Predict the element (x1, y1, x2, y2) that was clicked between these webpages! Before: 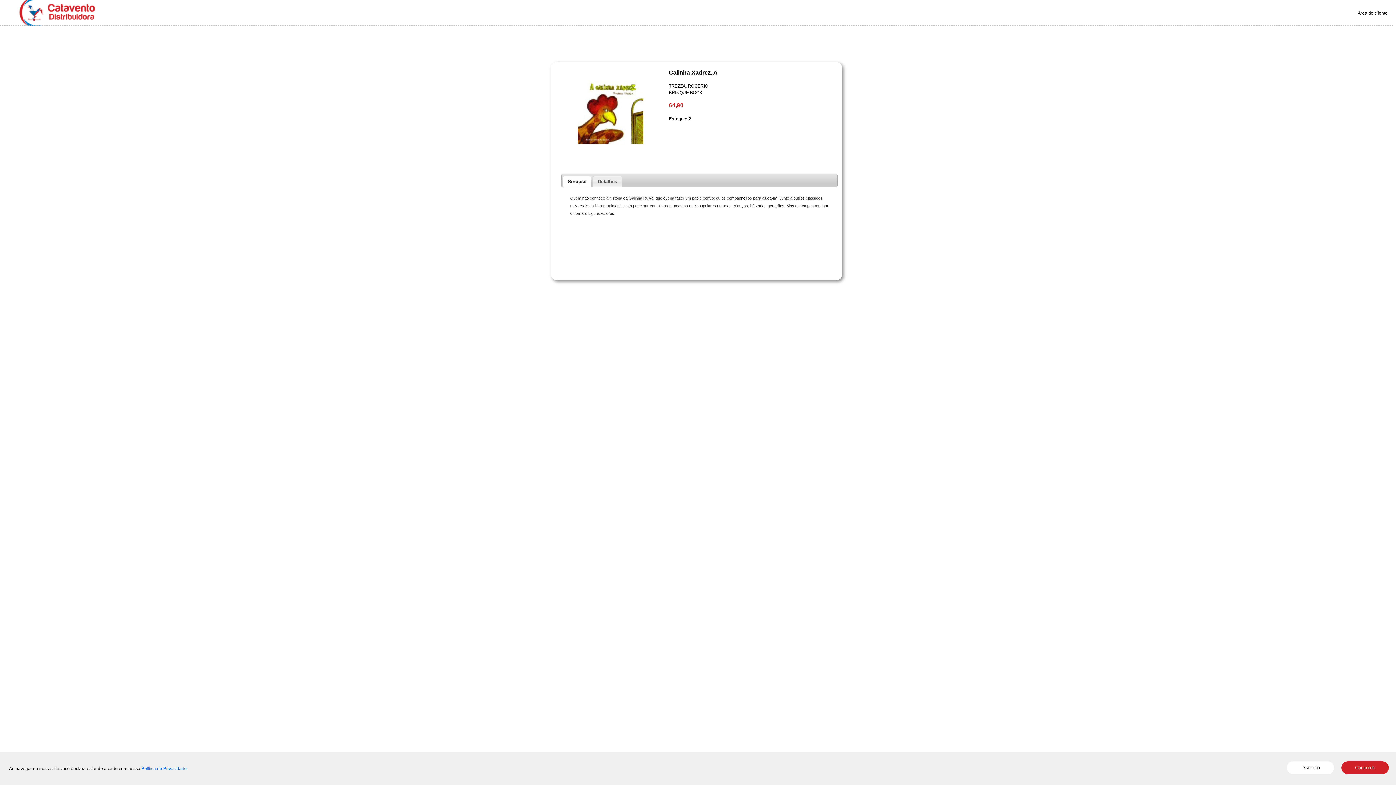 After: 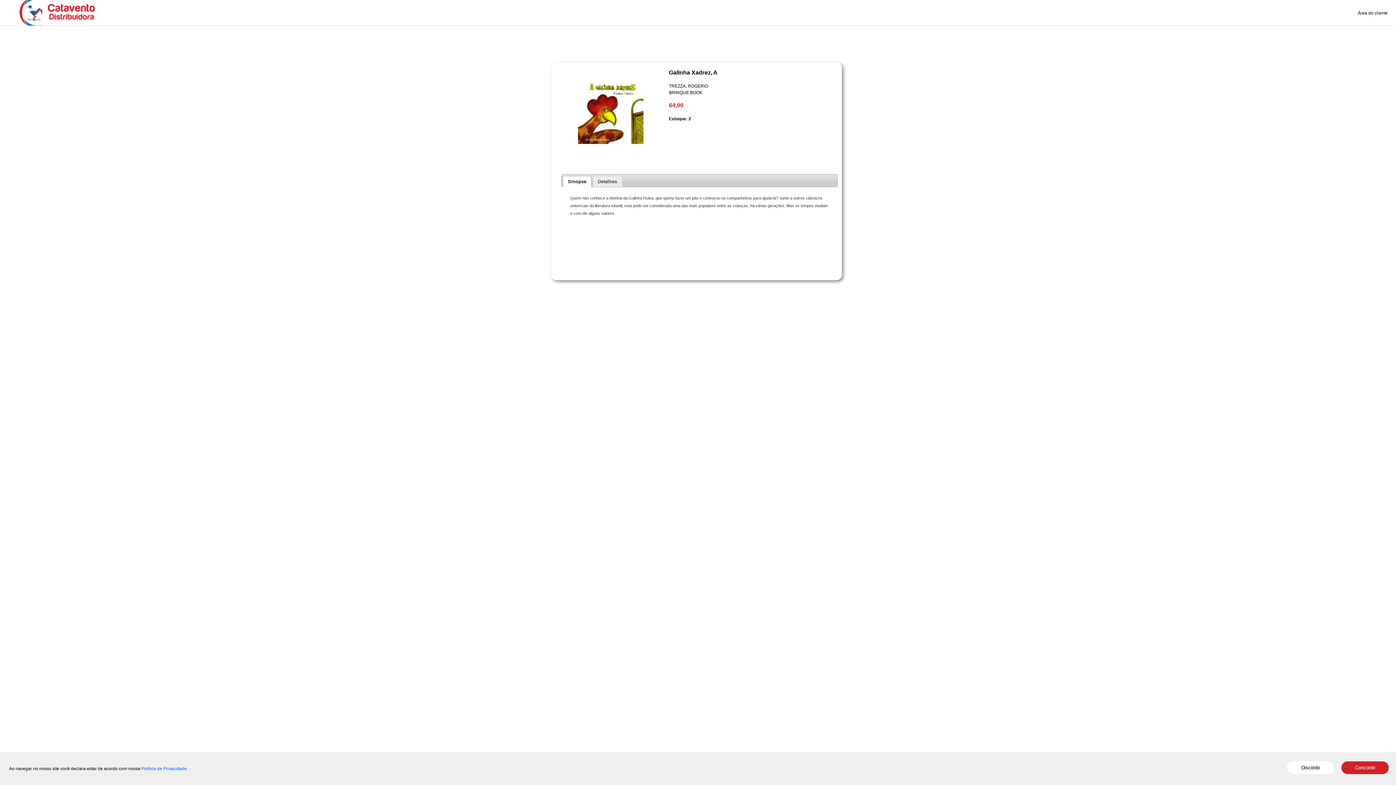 Action: label: Estoque: 2 bbox: (669, 116, 691, 121)